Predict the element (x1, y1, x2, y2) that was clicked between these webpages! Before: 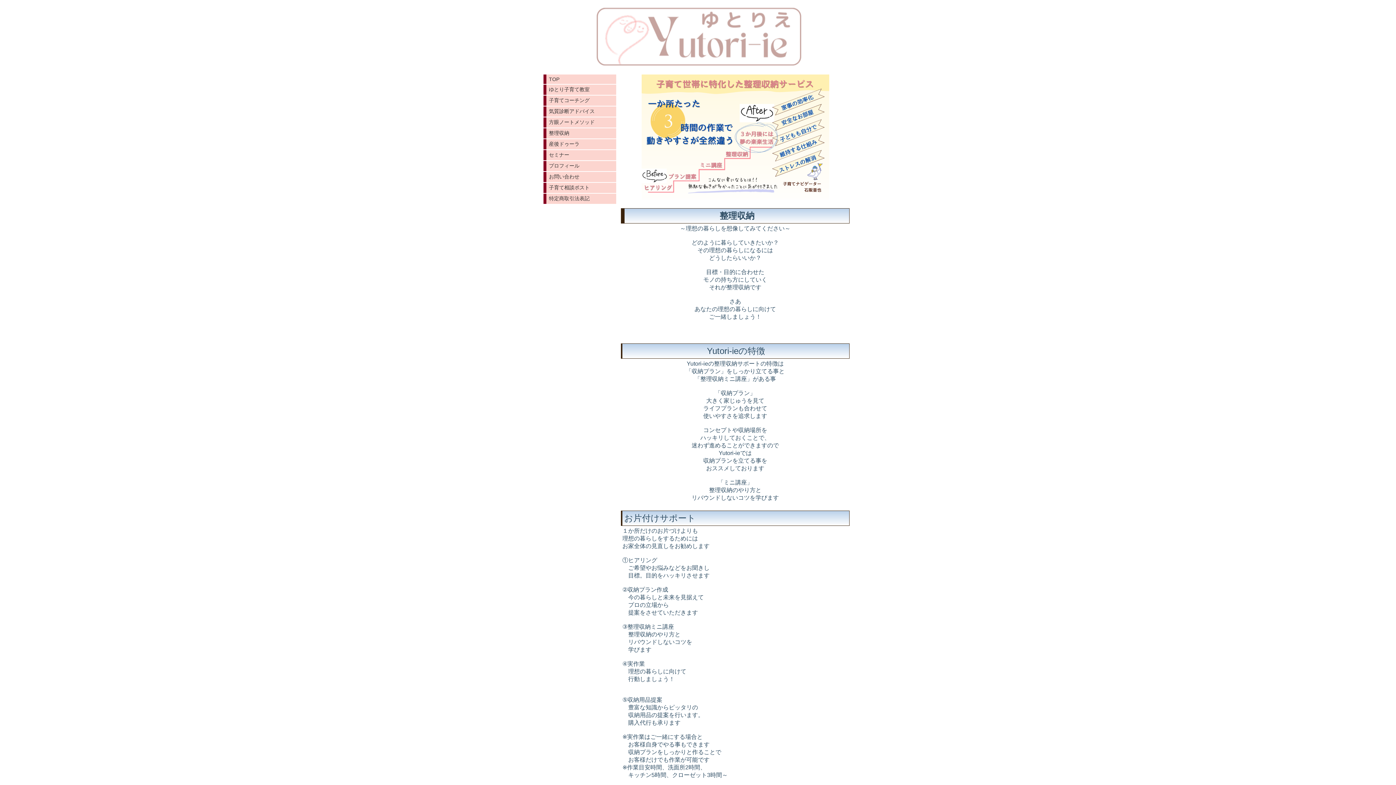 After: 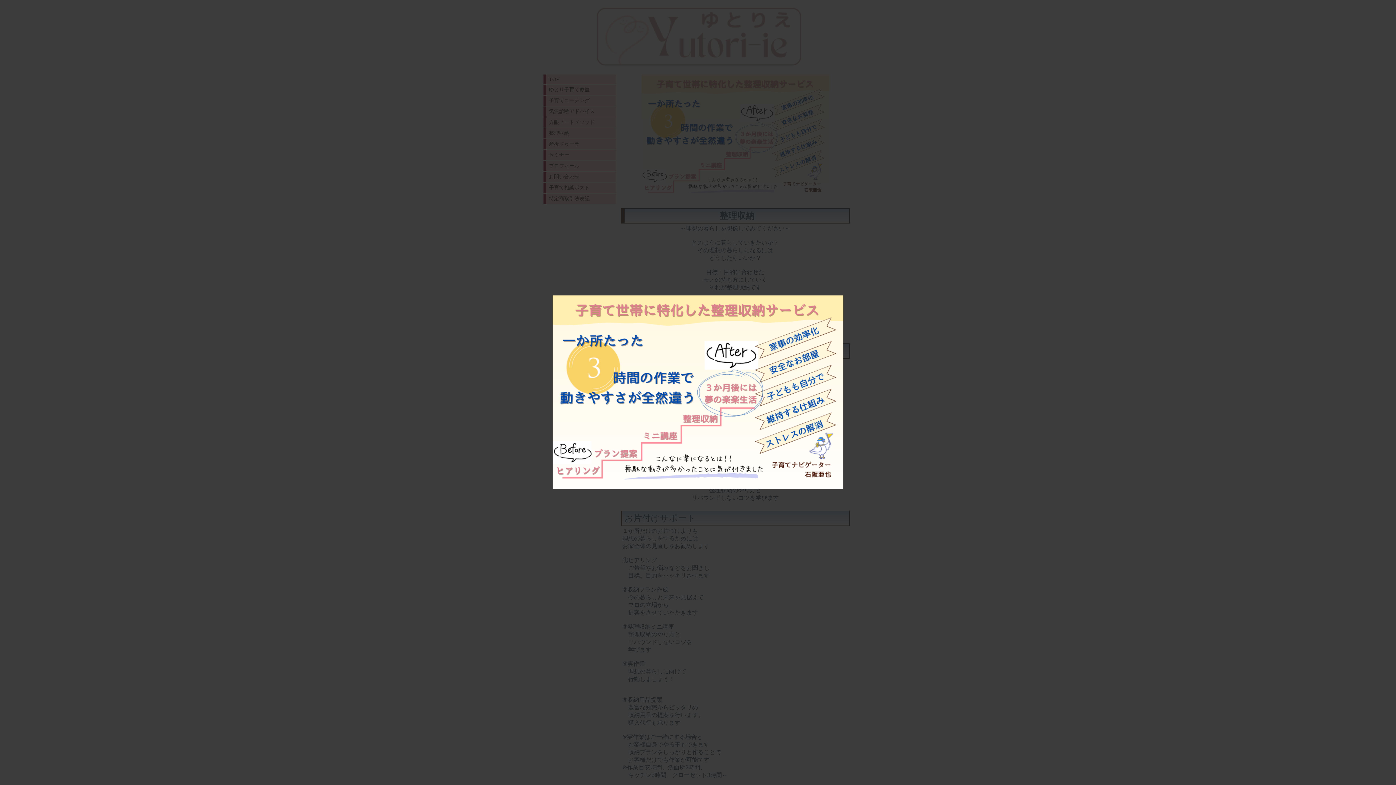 Action: bbox: (641, 74, 829, 199)